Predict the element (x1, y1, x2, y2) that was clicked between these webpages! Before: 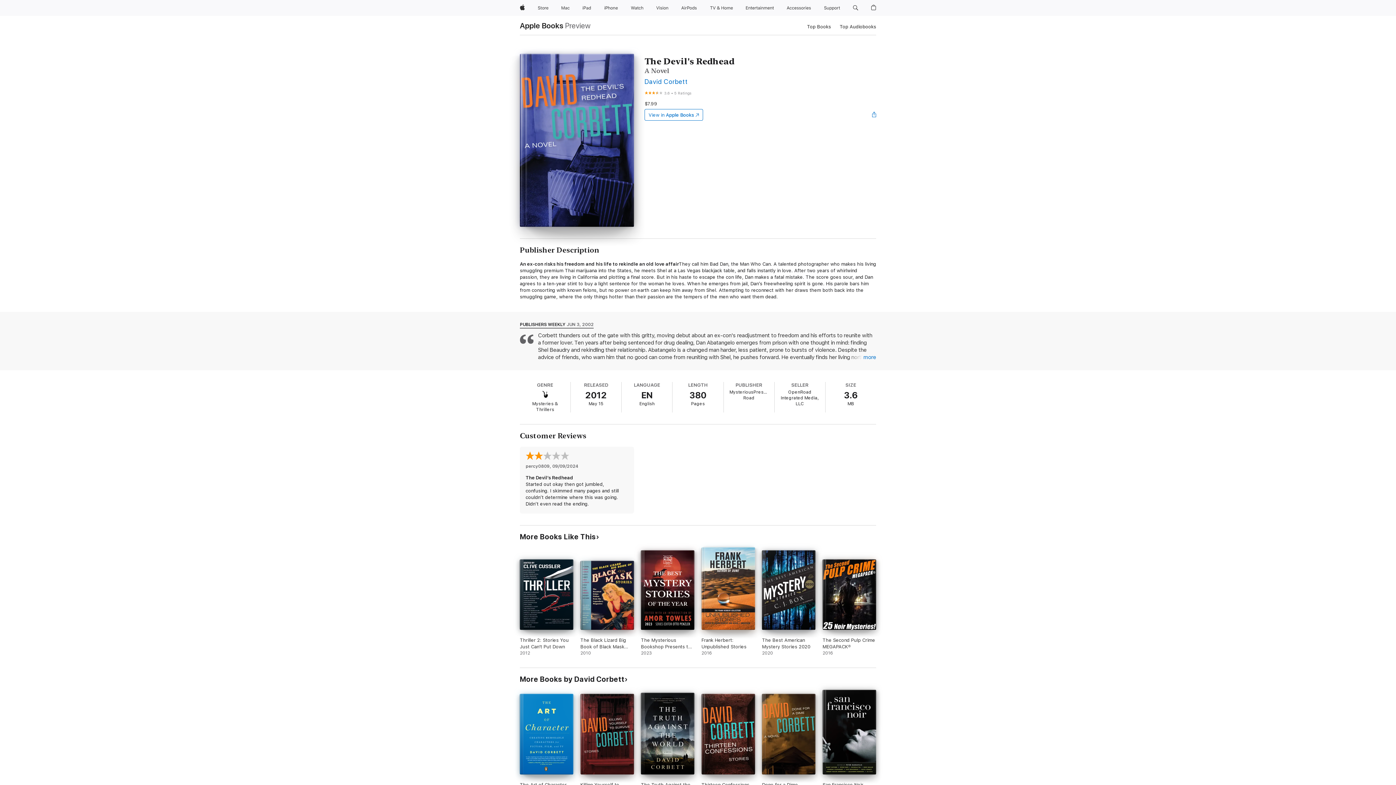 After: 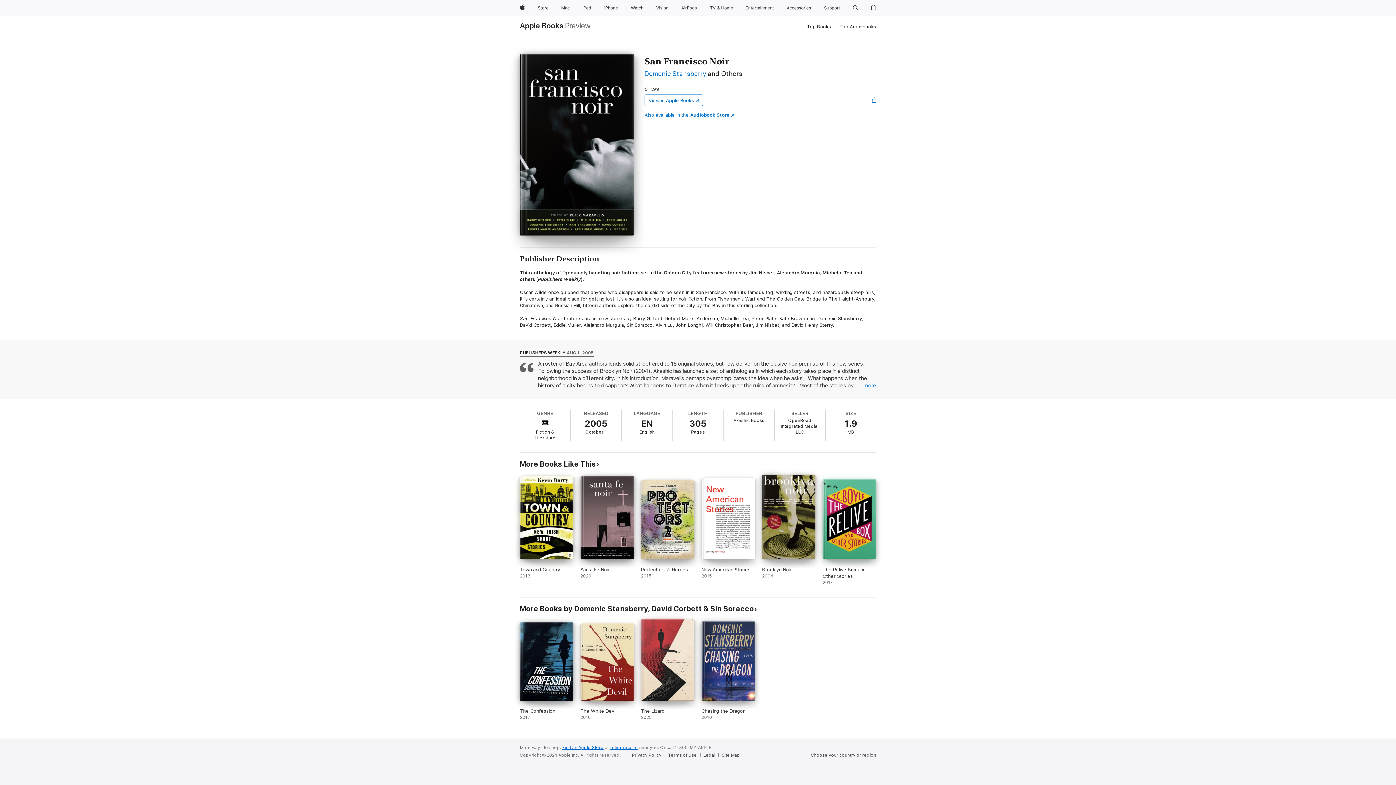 Action: bbox: (822, 690, 876, 801) label: San Francisco Noir. 2005.